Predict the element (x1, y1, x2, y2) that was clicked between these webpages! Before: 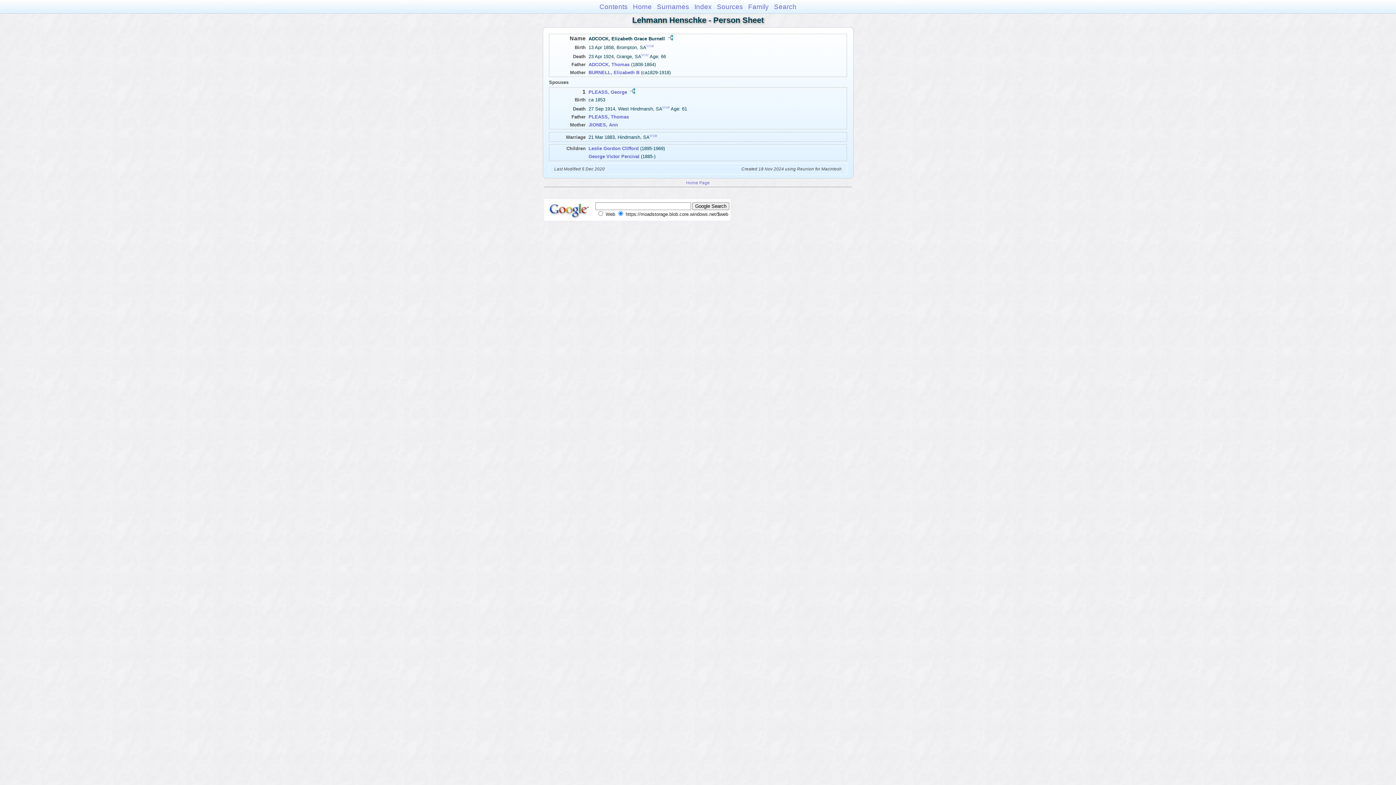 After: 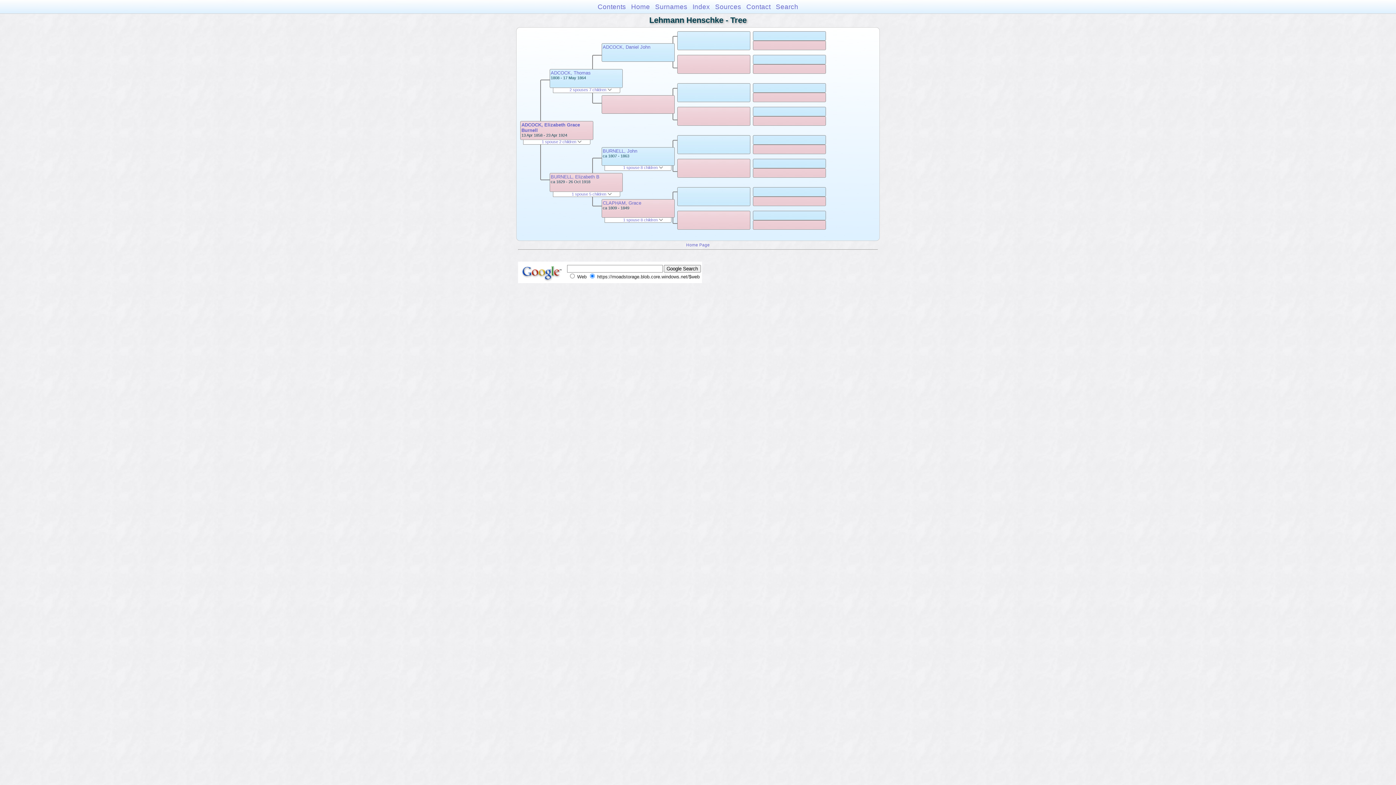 Action: bbox: (666, 35, 674, 41)